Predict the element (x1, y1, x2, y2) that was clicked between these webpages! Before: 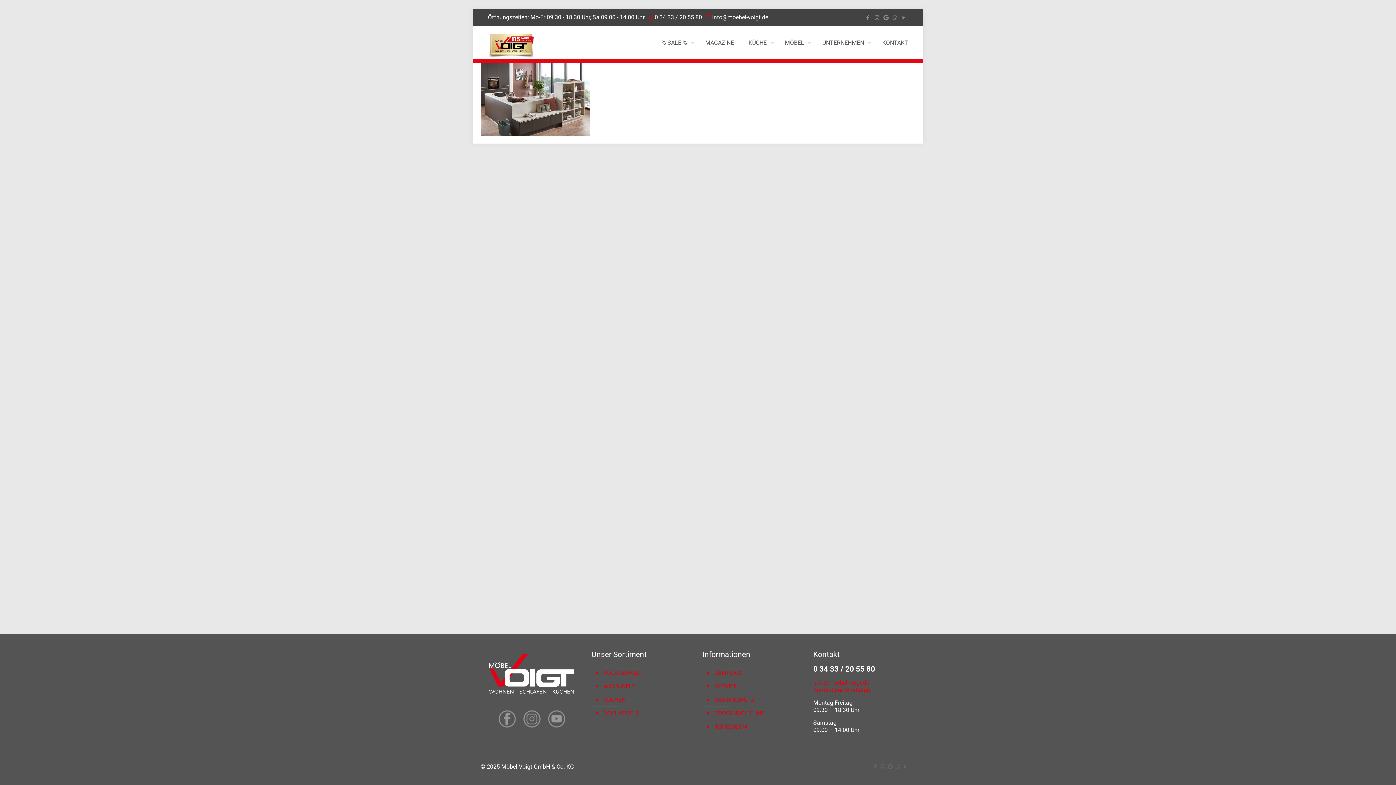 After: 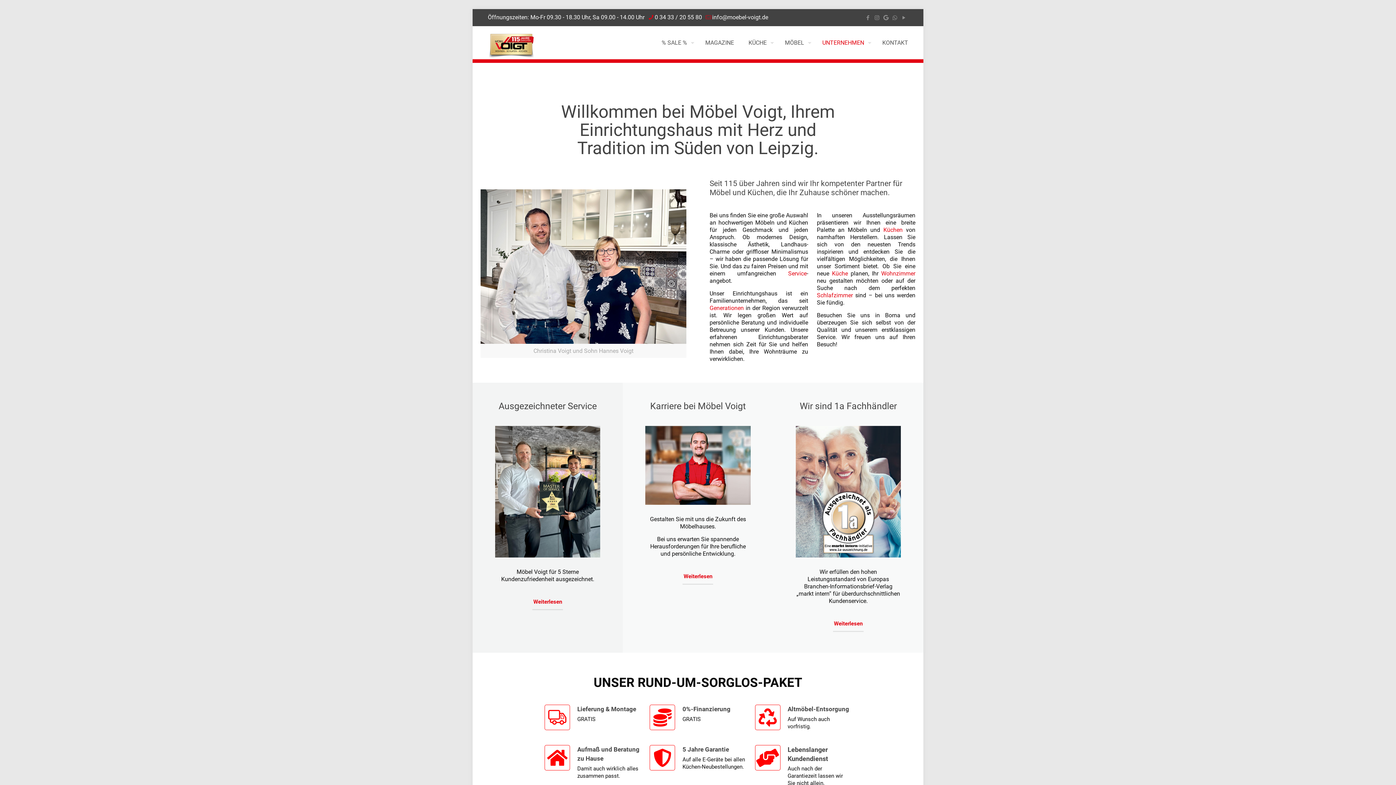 Action: bbox: (815, 26, 875, 59) label: UNTERNEHMEN